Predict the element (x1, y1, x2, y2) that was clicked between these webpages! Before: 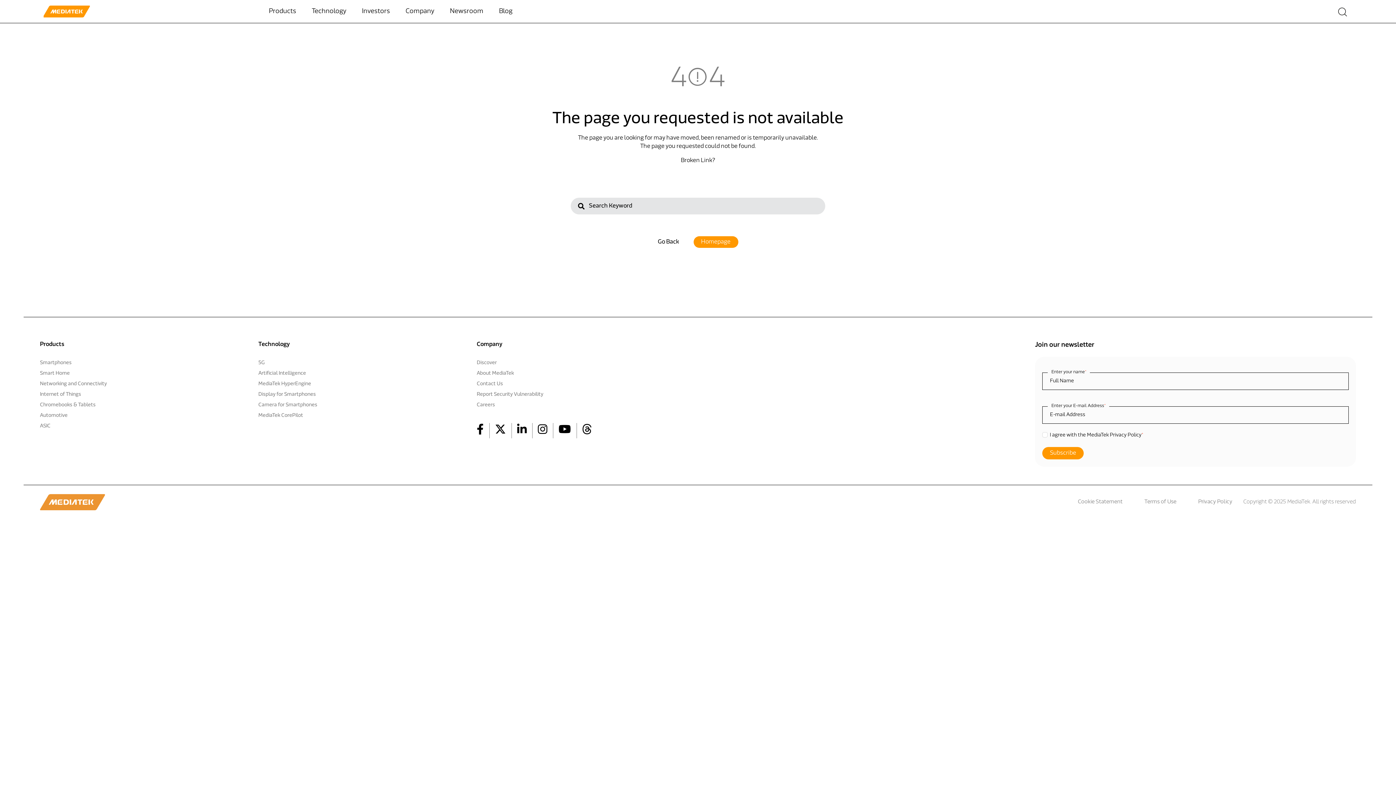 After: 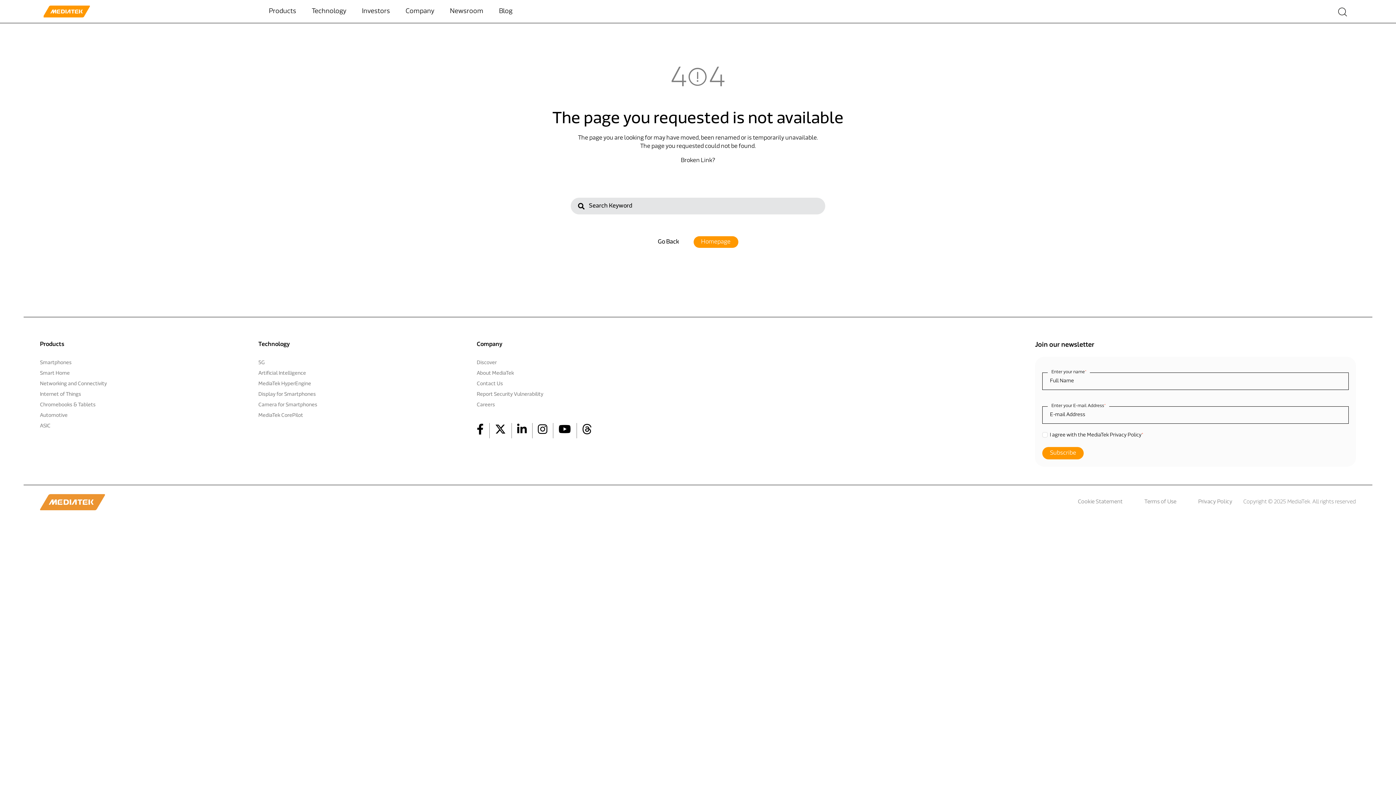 Action: bbox: (258, 340, 289, 348) label: Technology